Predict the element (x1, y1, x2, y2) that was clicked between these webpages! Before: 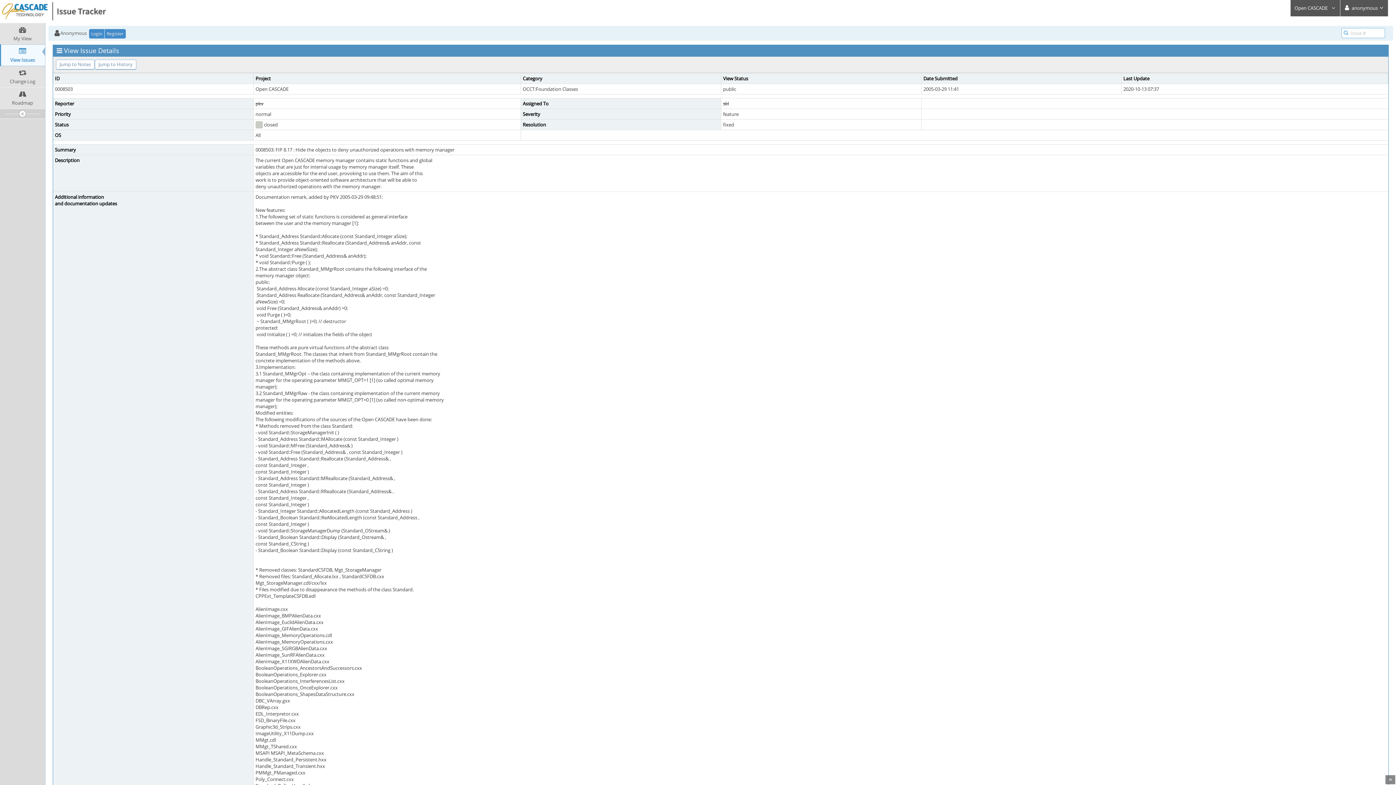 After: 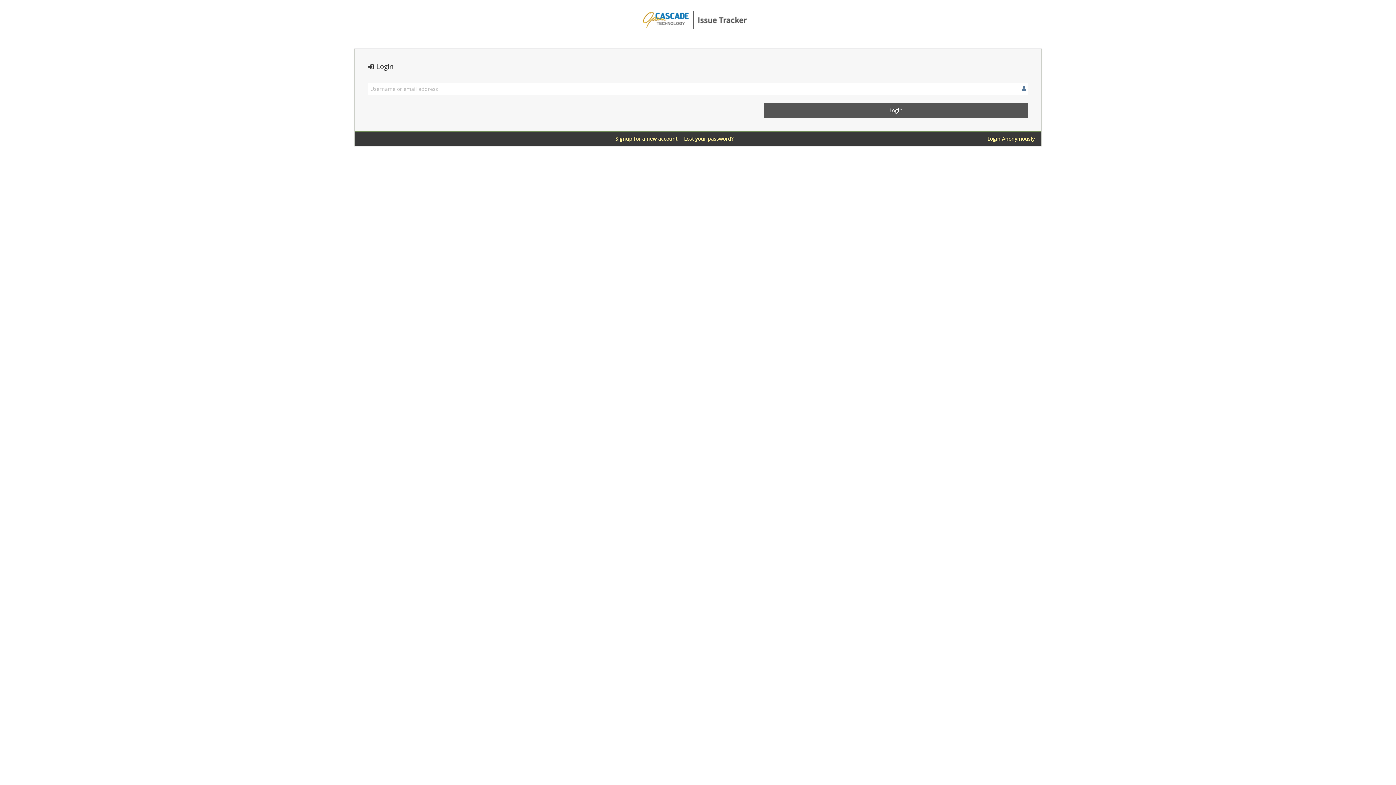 Action: label: Login bbox: (89, 28, 104, 38)